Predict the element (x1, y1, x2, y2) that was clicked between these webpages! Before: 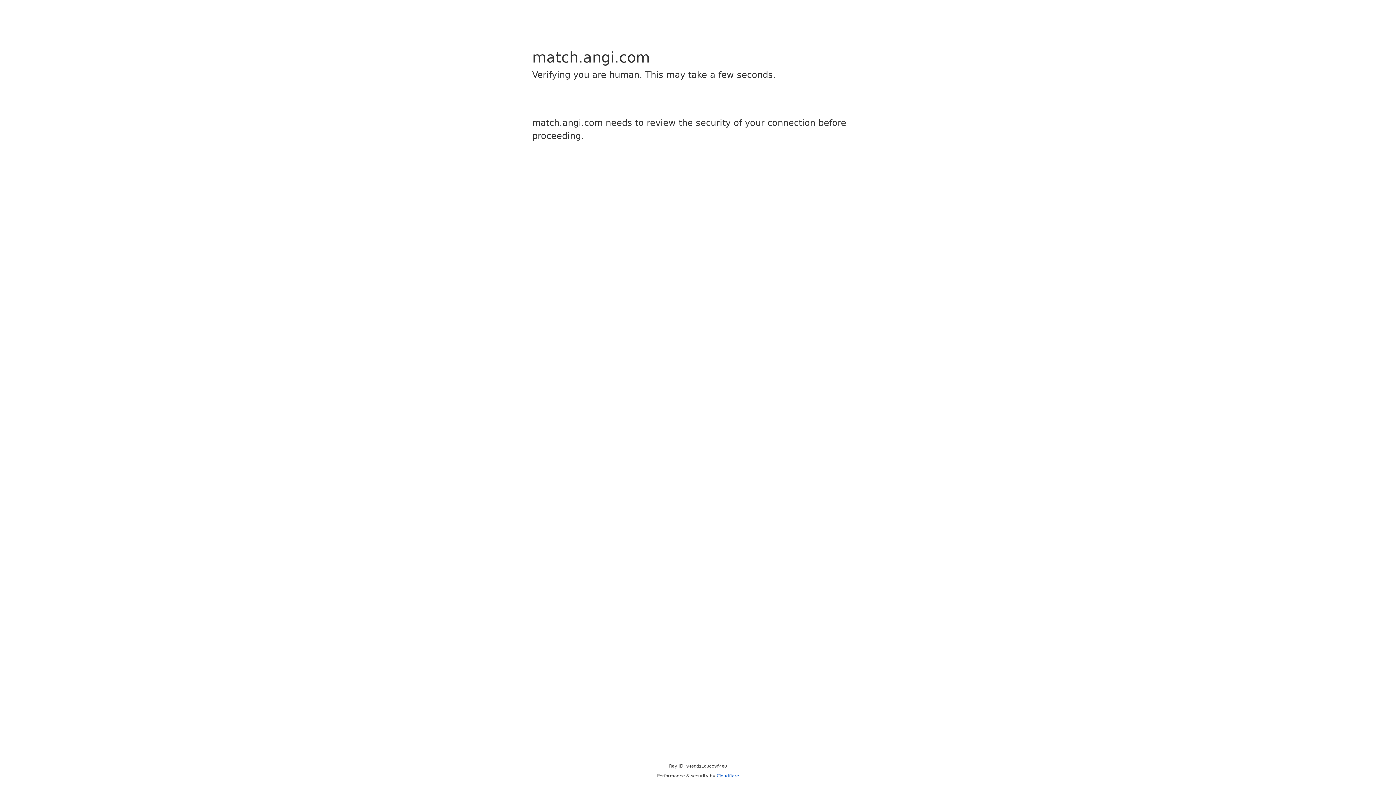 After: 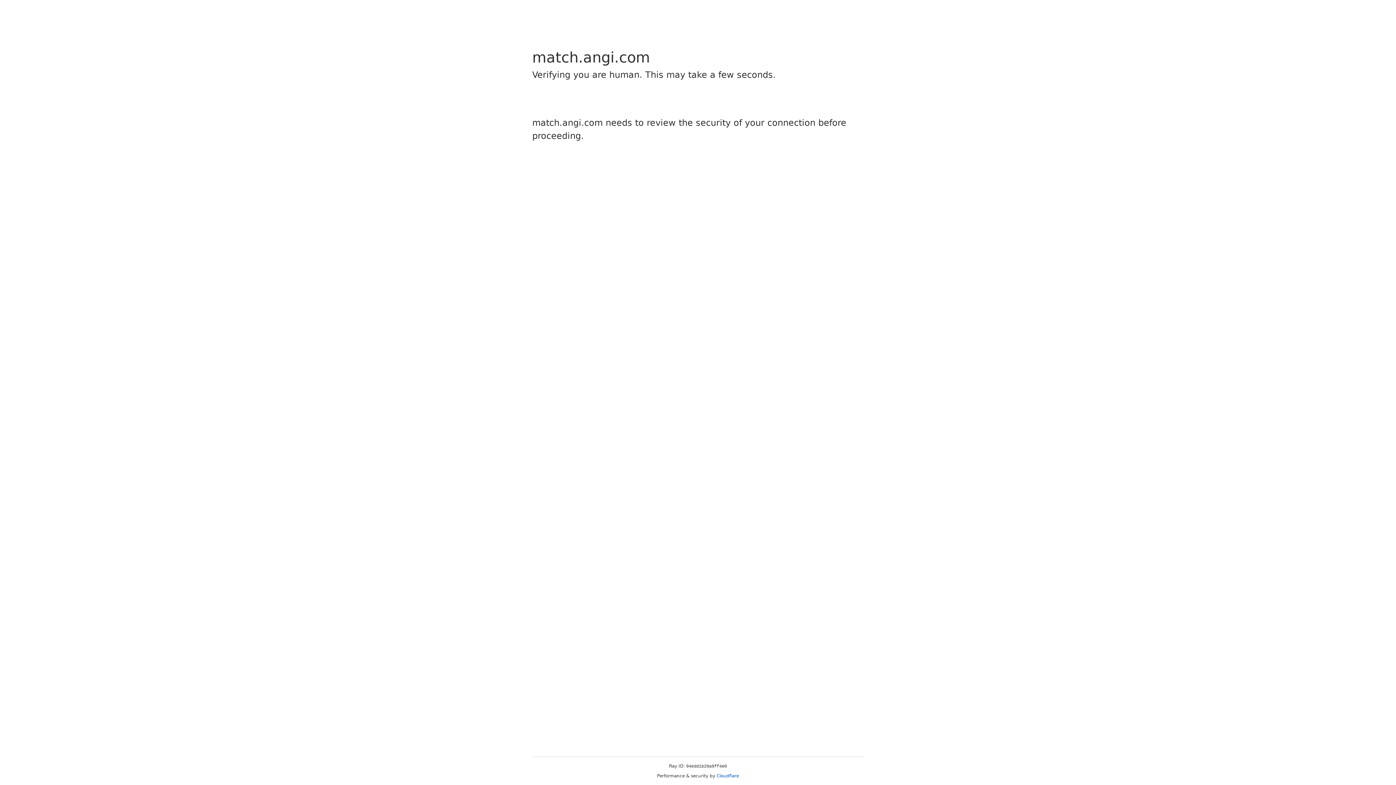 Action: label: Cloudflare bbox: (716, 773, 739, 778)